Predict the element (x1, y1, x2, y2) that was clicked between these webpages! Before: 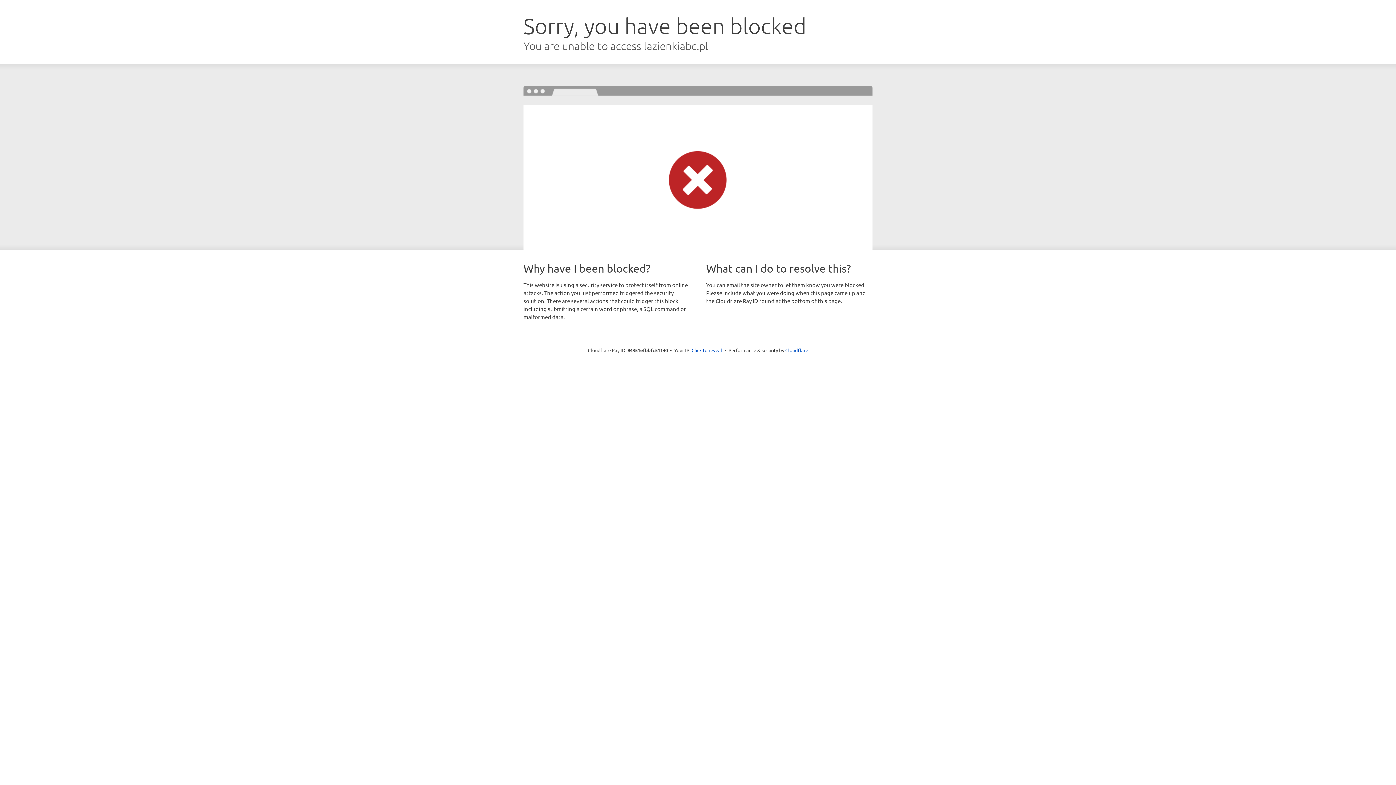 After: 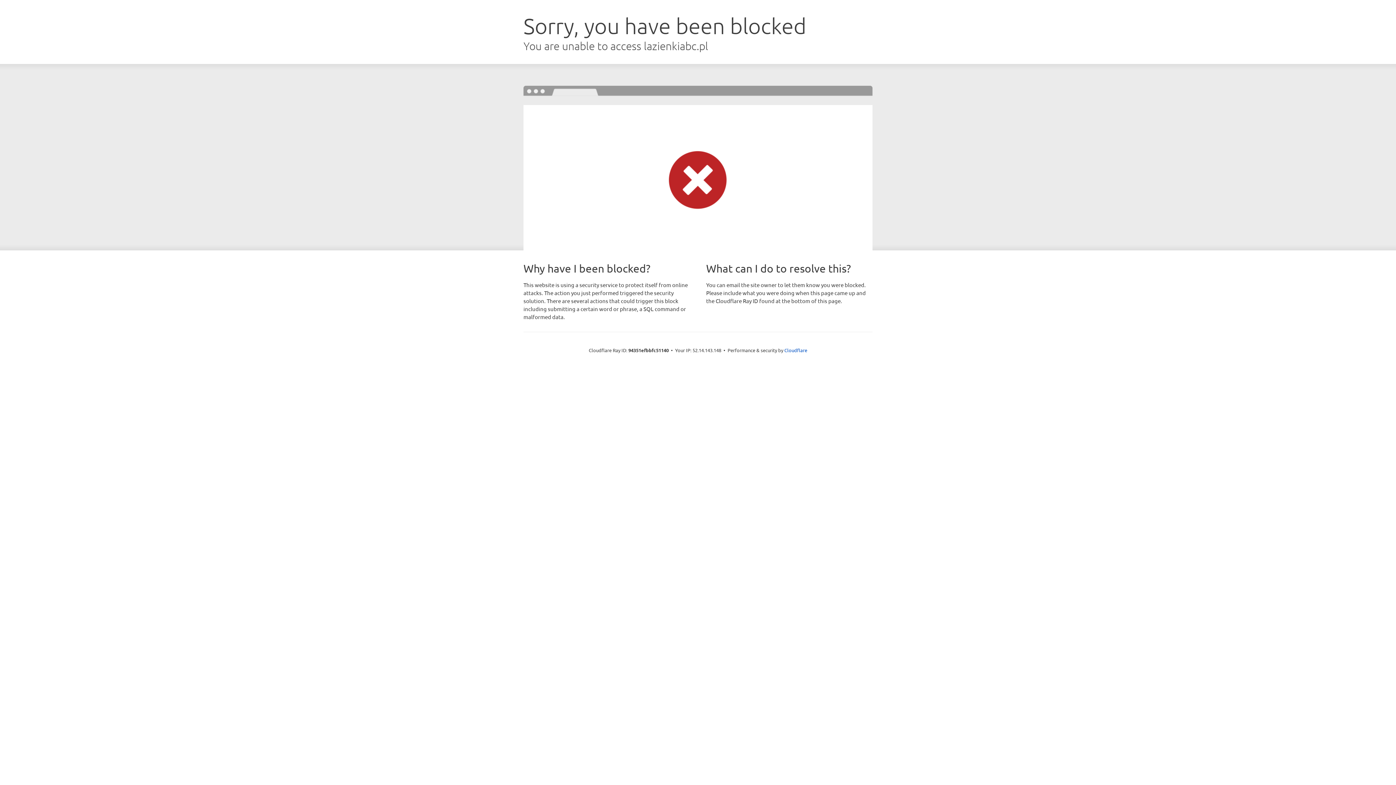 Action: label: Click to reveal bbox: (691, 346, 722, 353)